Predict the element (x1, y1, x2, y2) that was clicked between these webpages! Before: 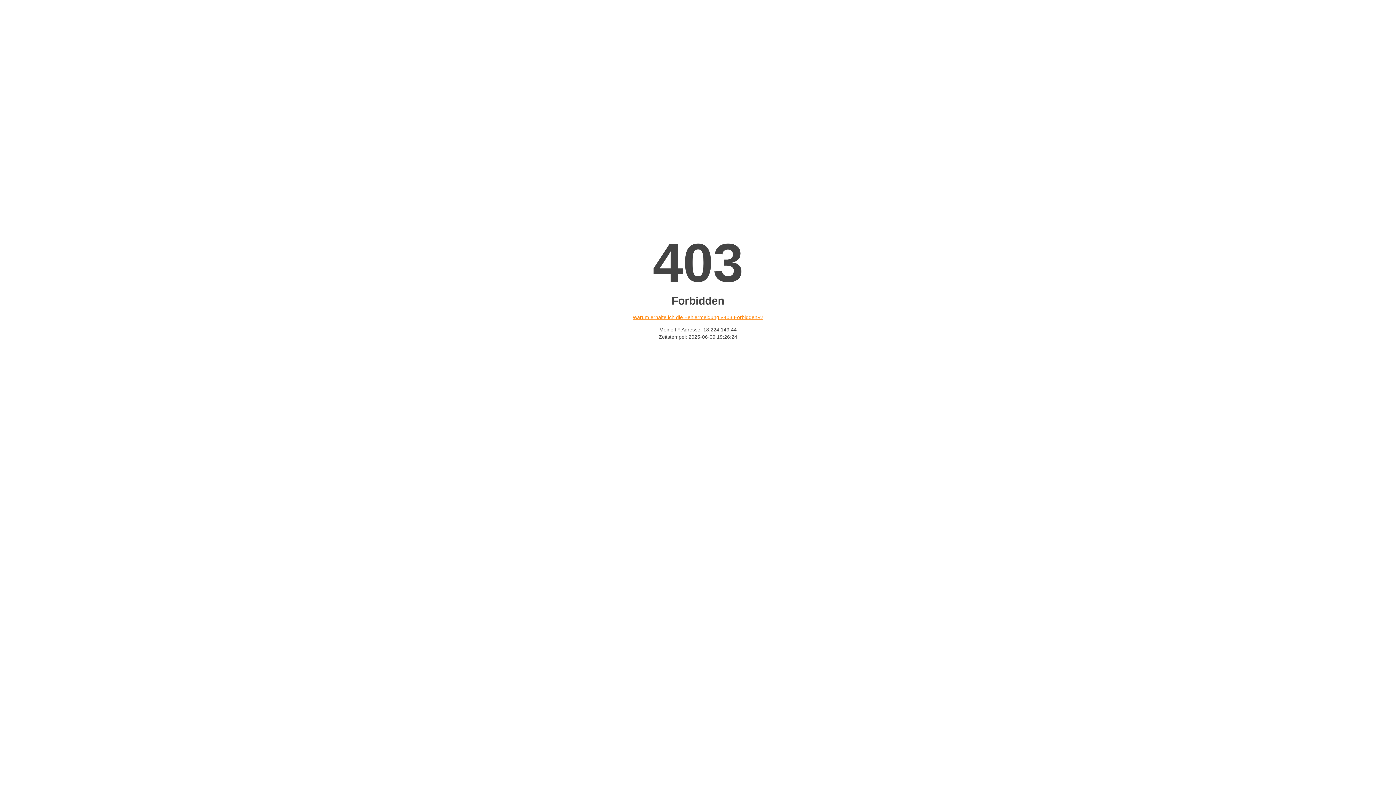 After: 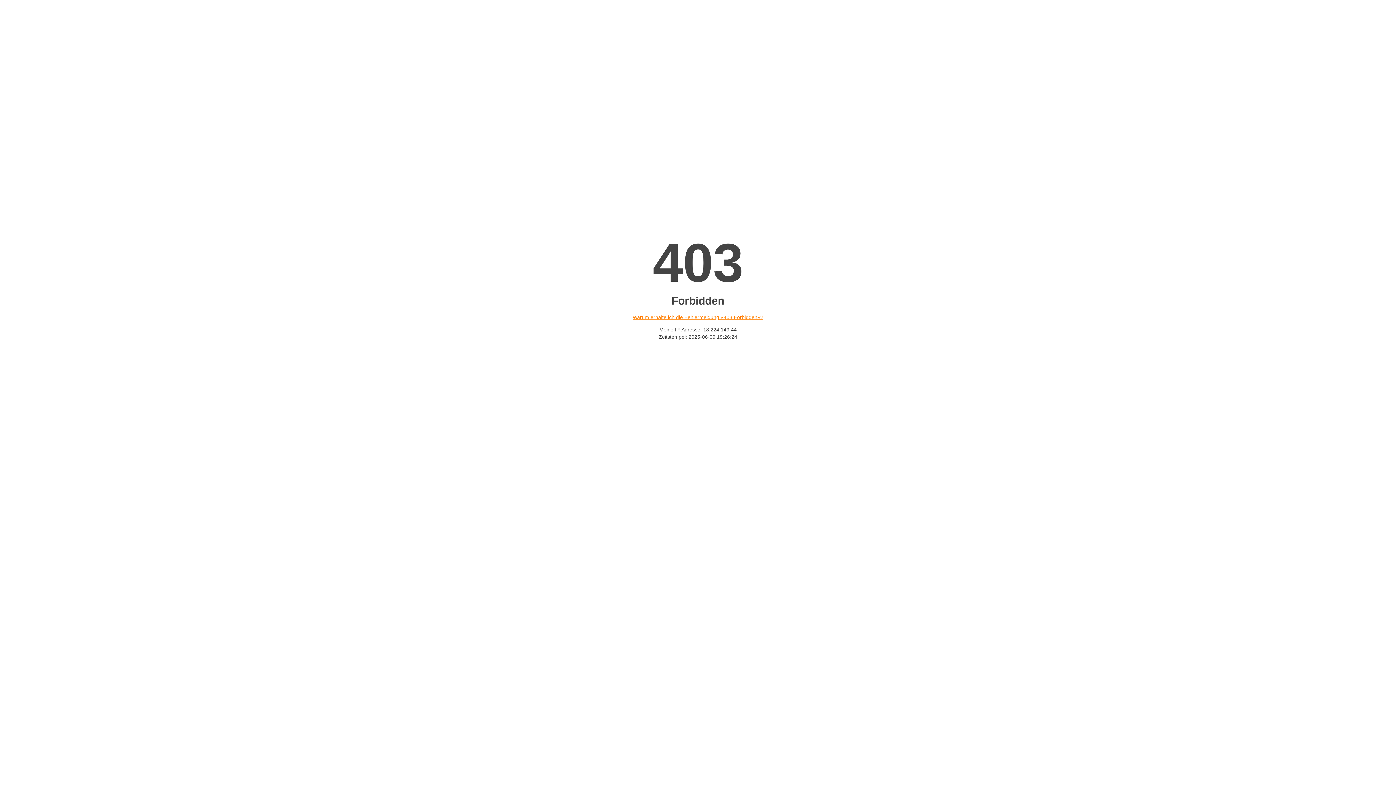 Action: bbox: (632, 314, 763, 320) label: Warum erhalte ich die Fehlermeldung «403 Forbidden»?